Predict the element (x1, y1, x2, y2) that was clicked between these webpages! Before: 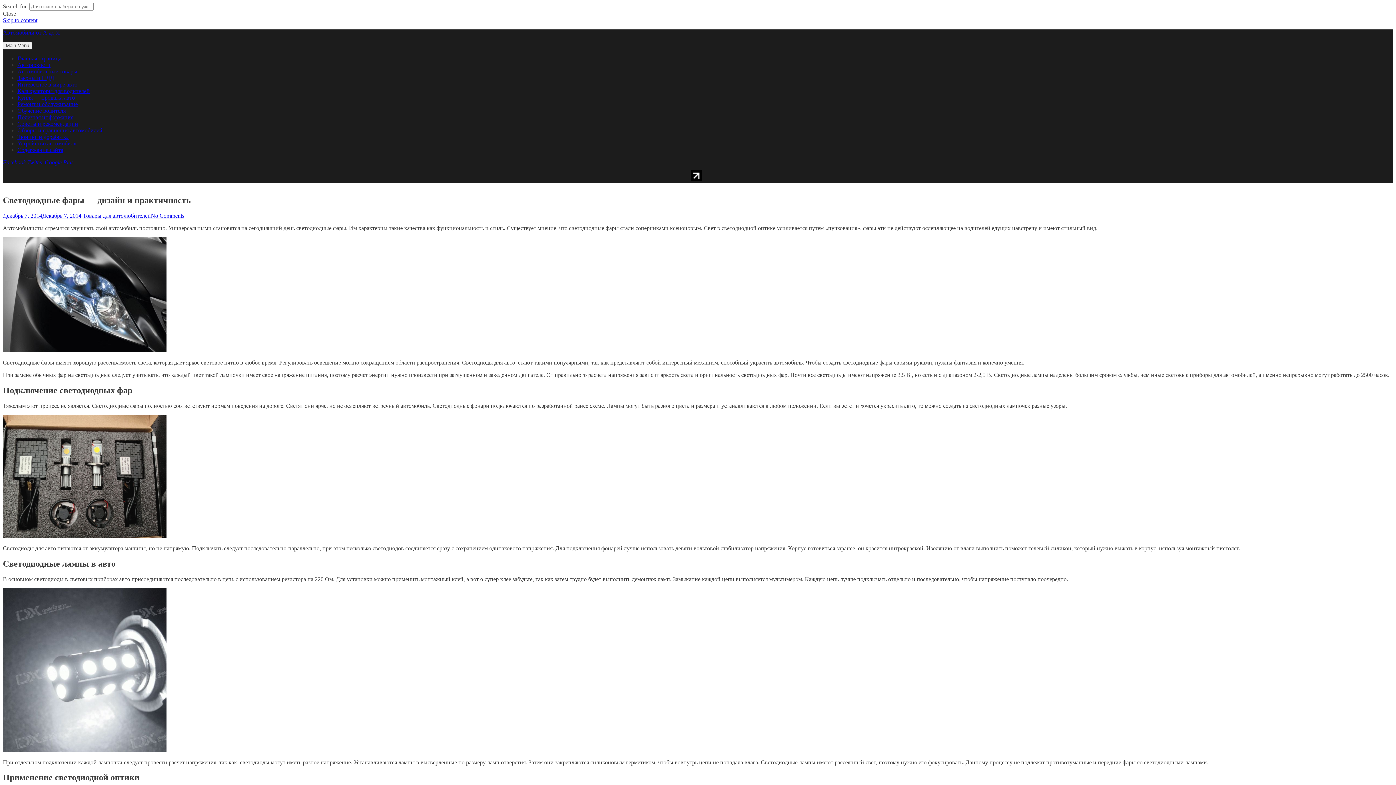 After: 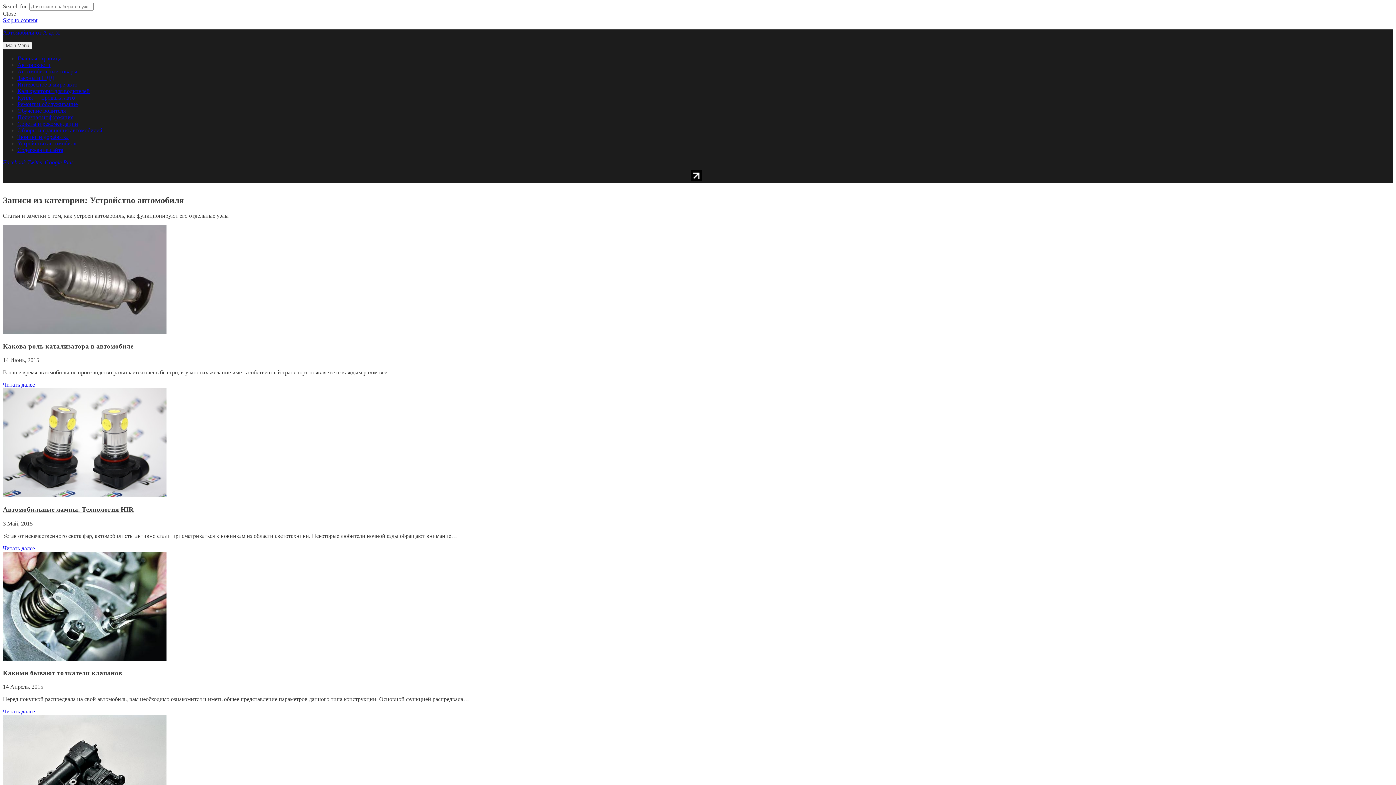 Action: bbox: (17, 140, 76, 146) label: Устройство автомобиля